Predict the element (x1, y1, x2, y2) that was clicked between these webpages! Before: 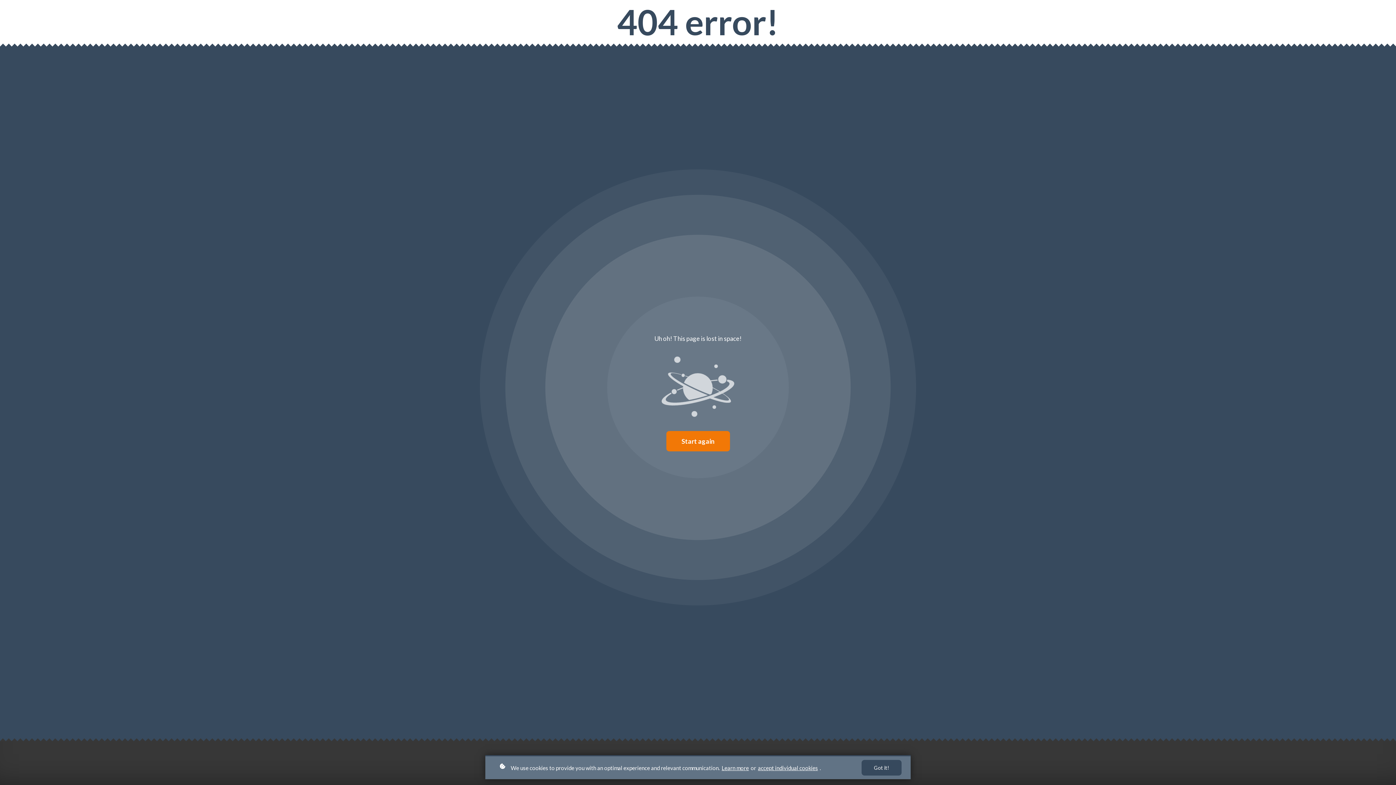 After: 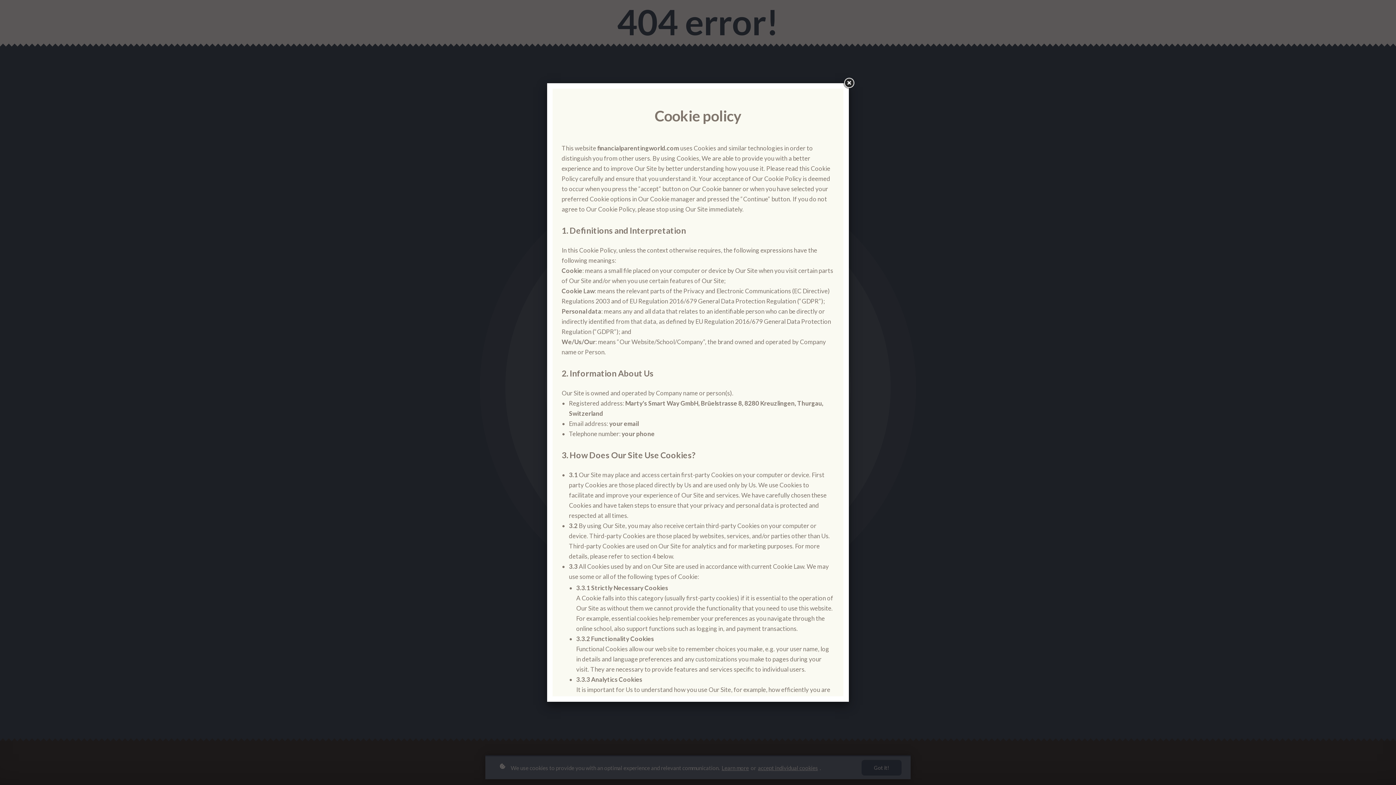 Action: label: Learn more bbox: (721, 763, 749, 772)